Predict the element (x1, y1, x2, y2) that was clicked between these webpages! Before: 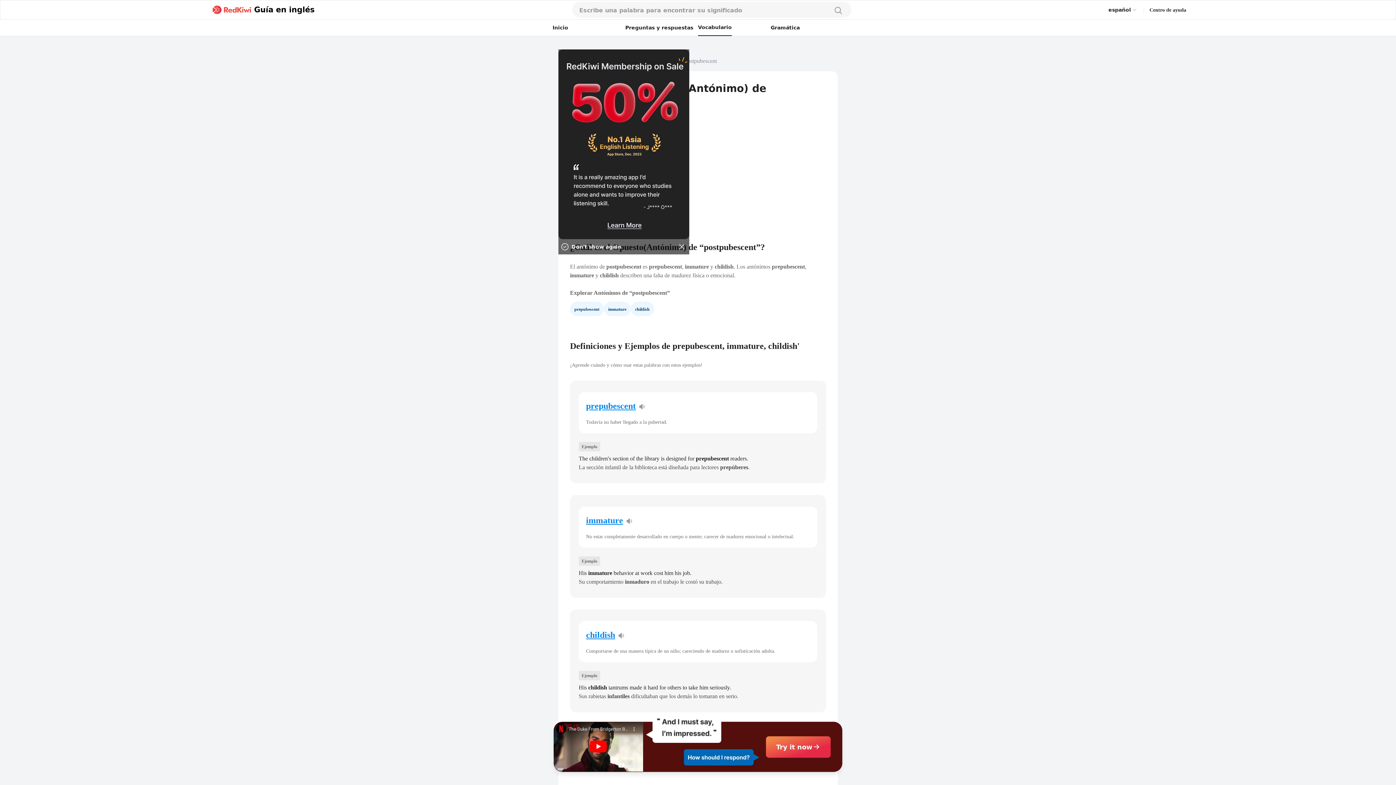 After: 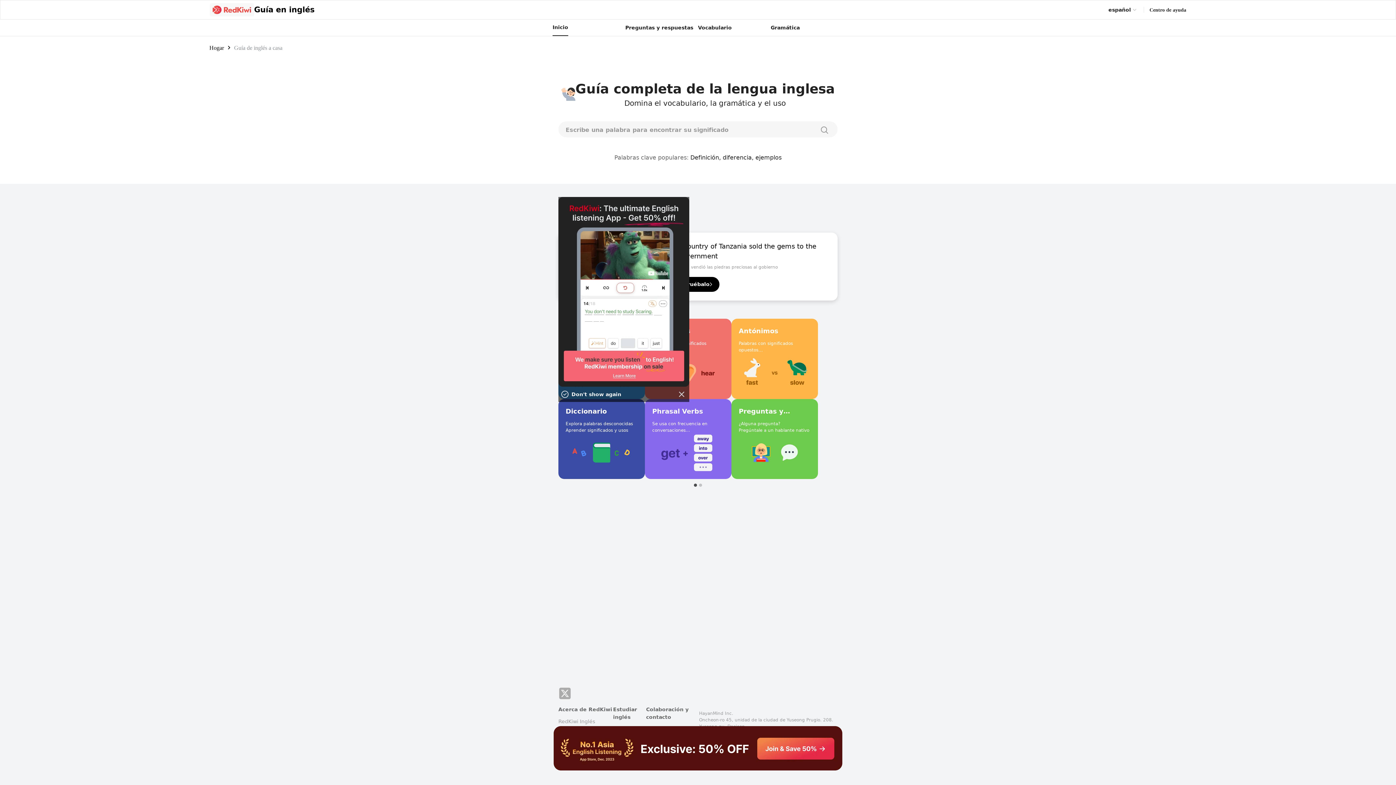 Action: bbox: (209, 3, 254, 16)